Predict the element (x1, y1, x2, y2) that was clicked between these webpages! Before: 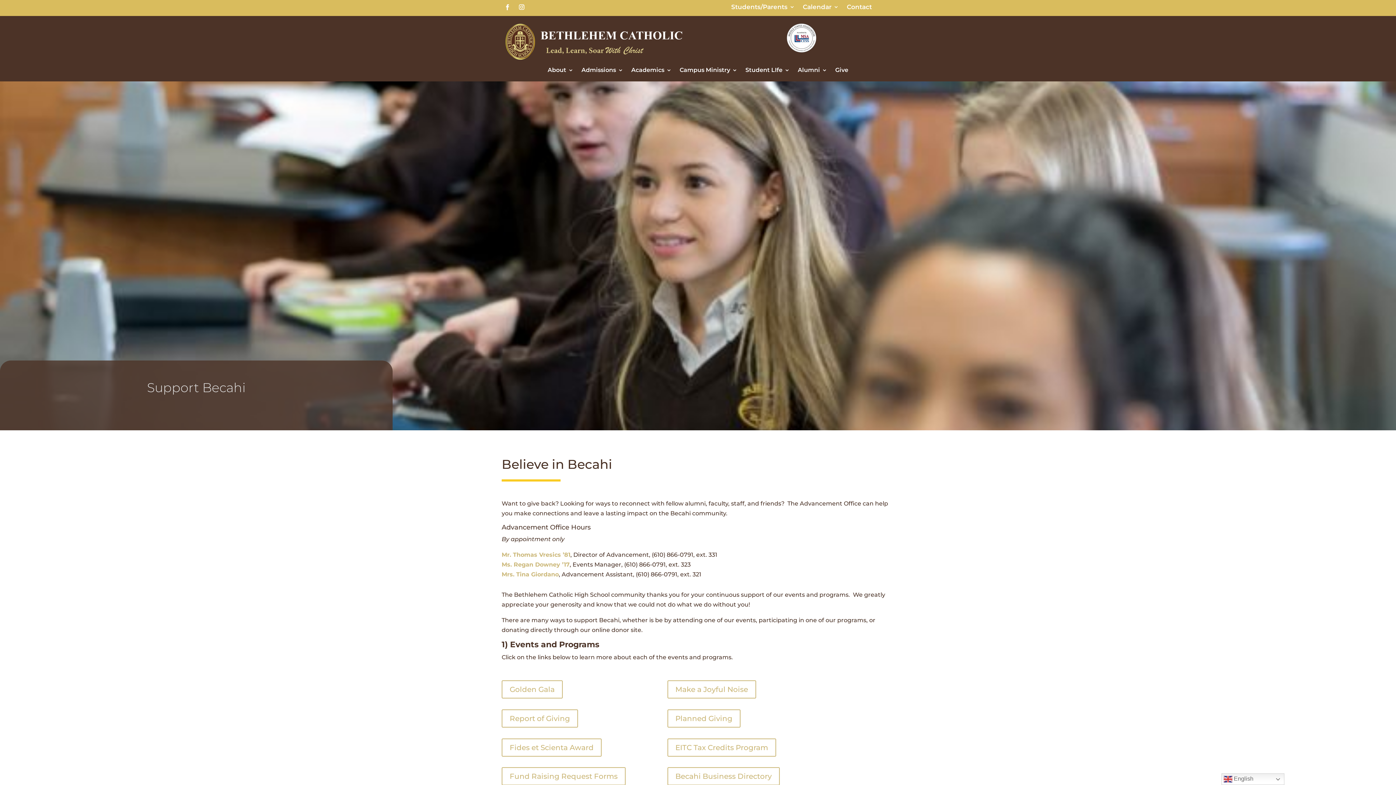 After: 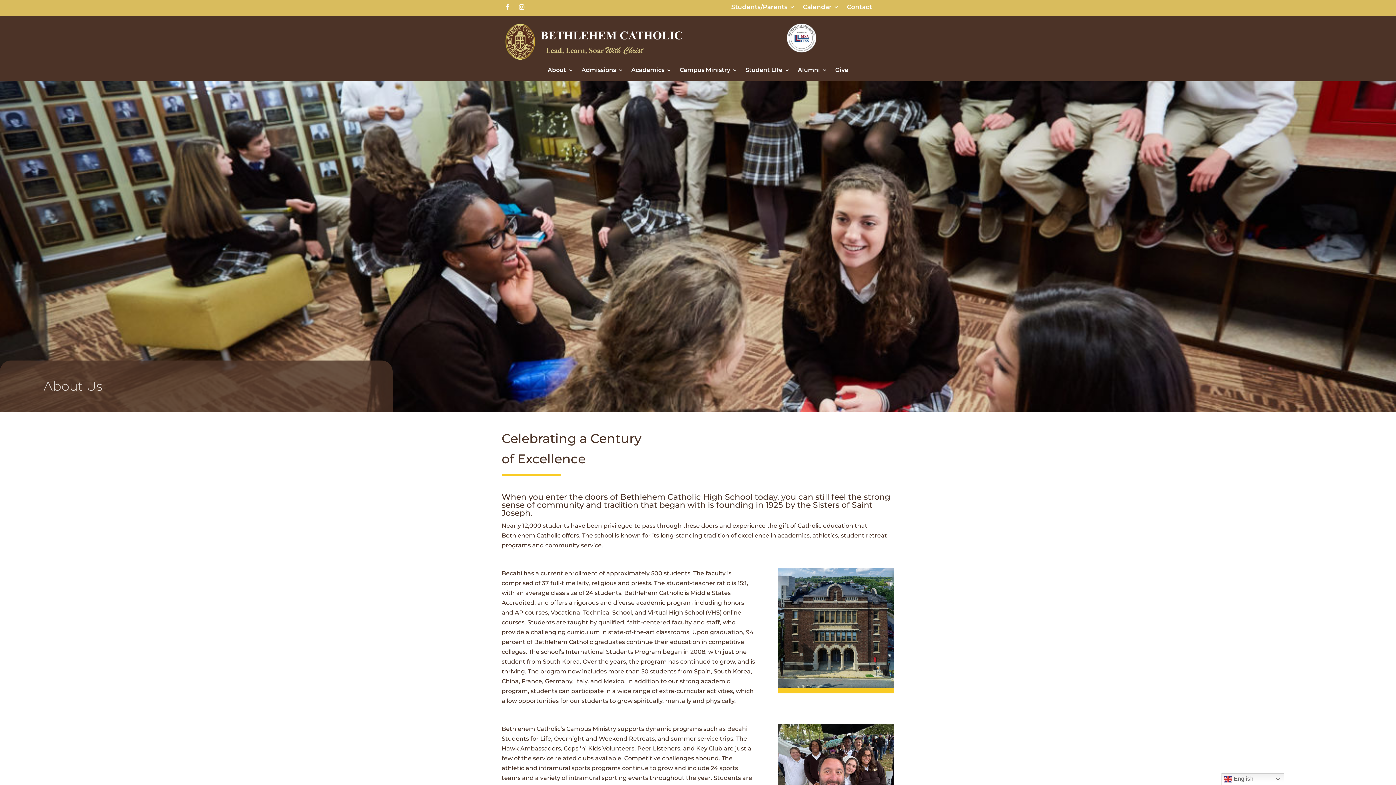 Action: label: About bbox: (547, 67, 573, 75)